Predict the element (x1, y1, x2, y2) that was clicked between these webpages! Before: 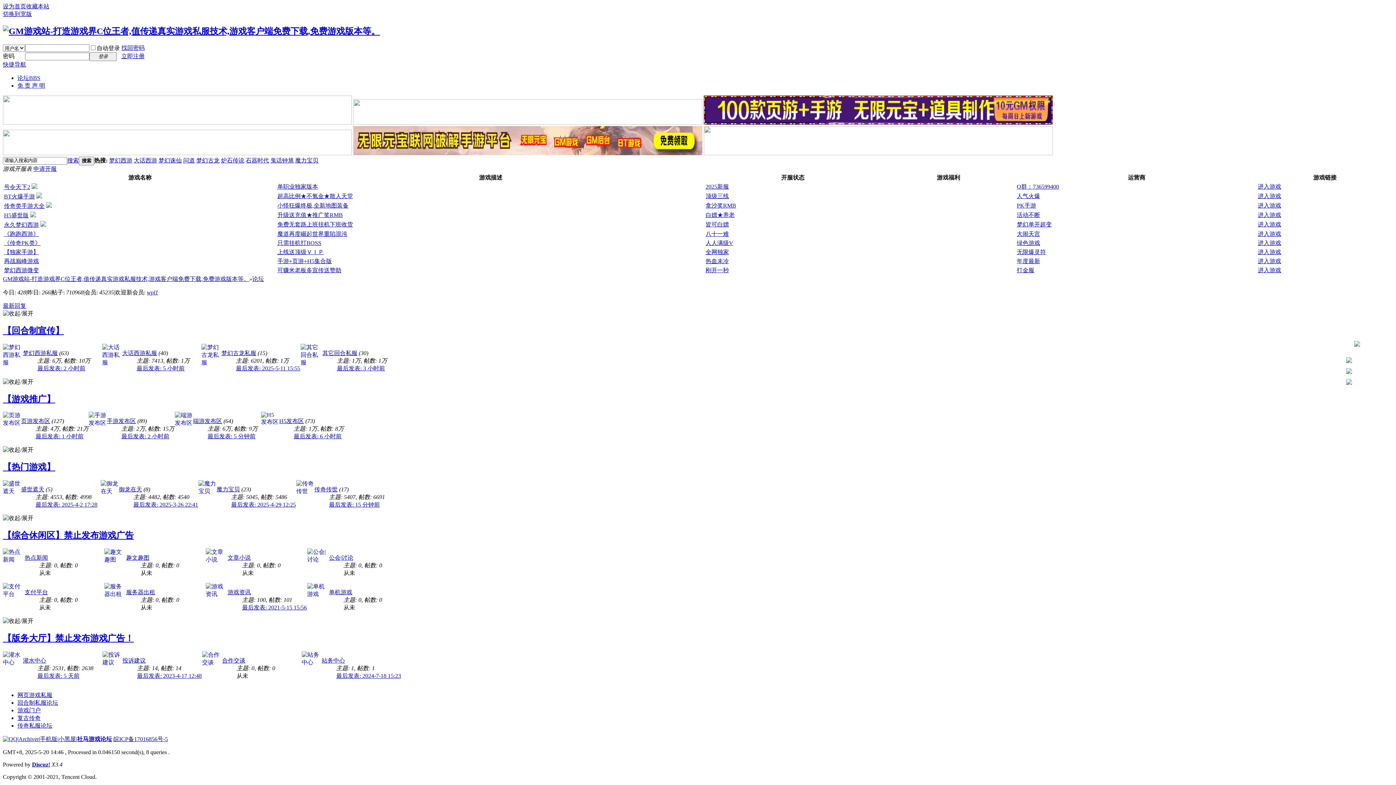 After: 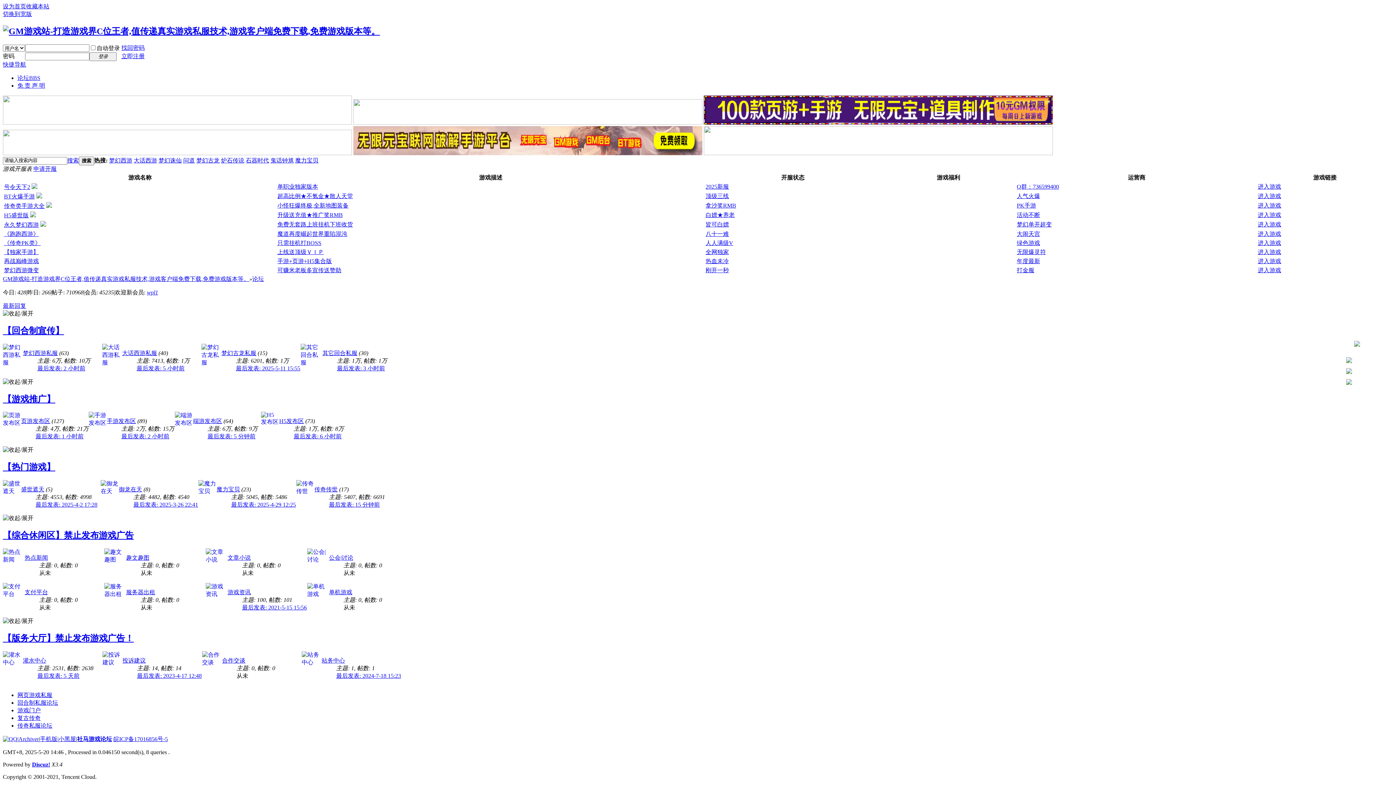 Action: label: Discuz! bbox: (32, 761, 50, 767)